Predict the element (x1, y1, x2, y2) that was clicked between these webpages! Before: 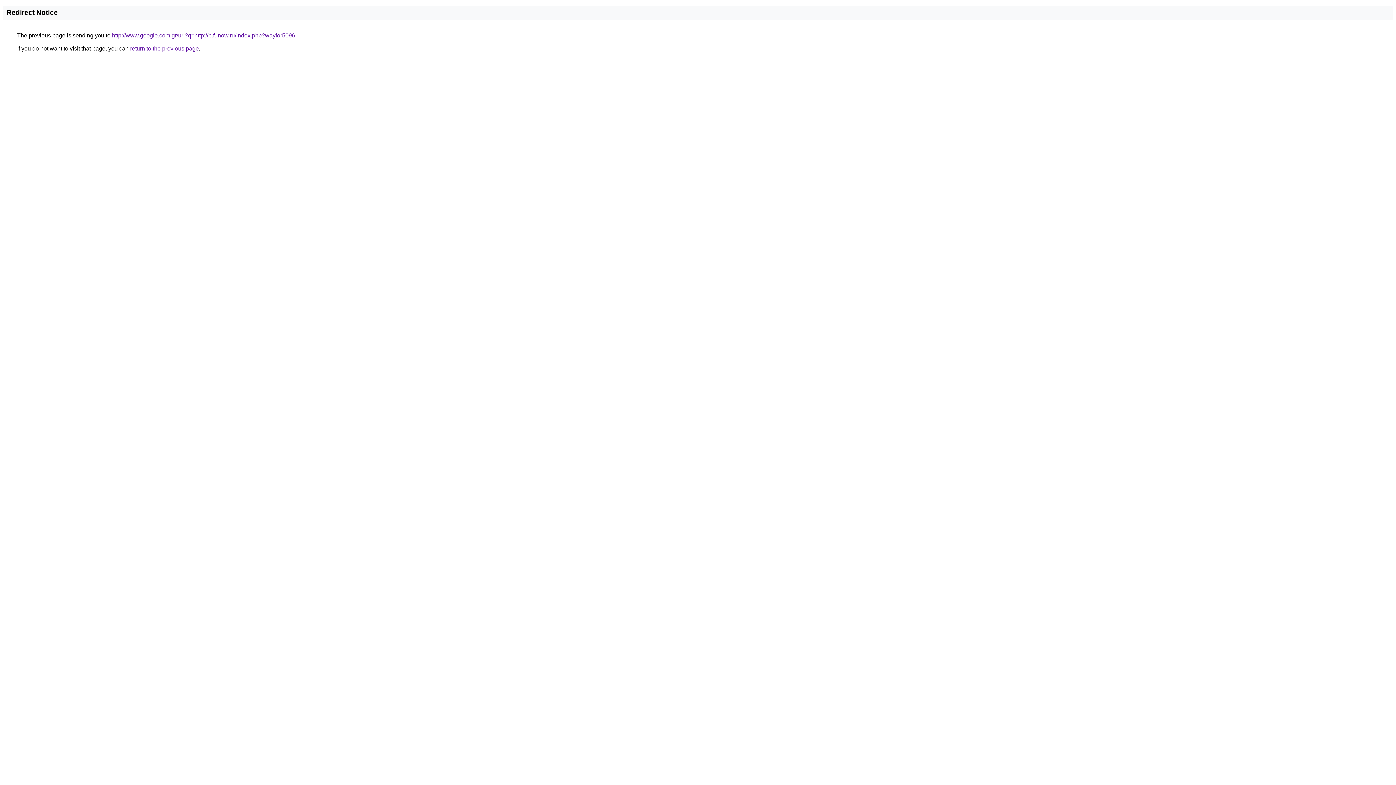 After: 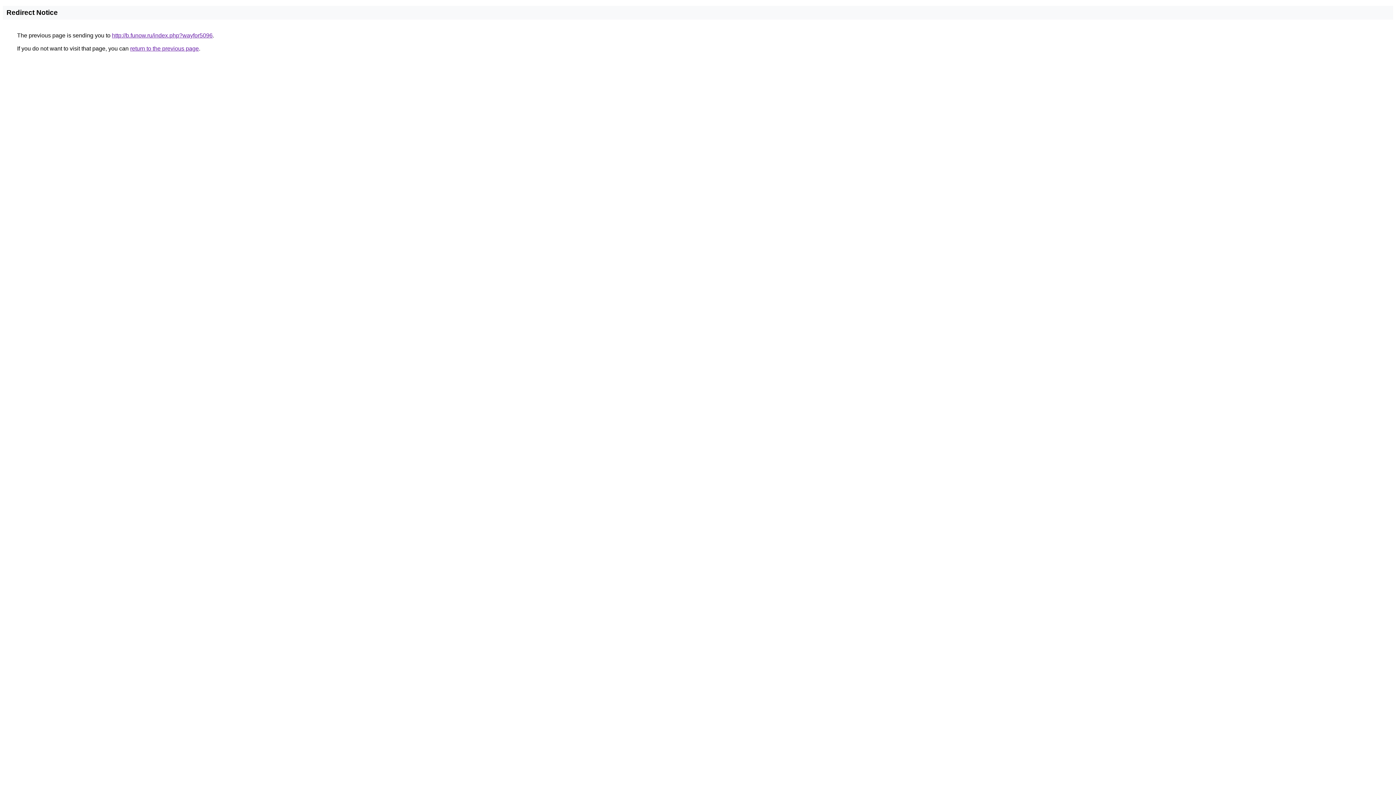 Action: bbox: (112, 32, 295, 38) label: http://www.google.com.gr/url?q=http://b.funow.ru/index.php?wayfor5096